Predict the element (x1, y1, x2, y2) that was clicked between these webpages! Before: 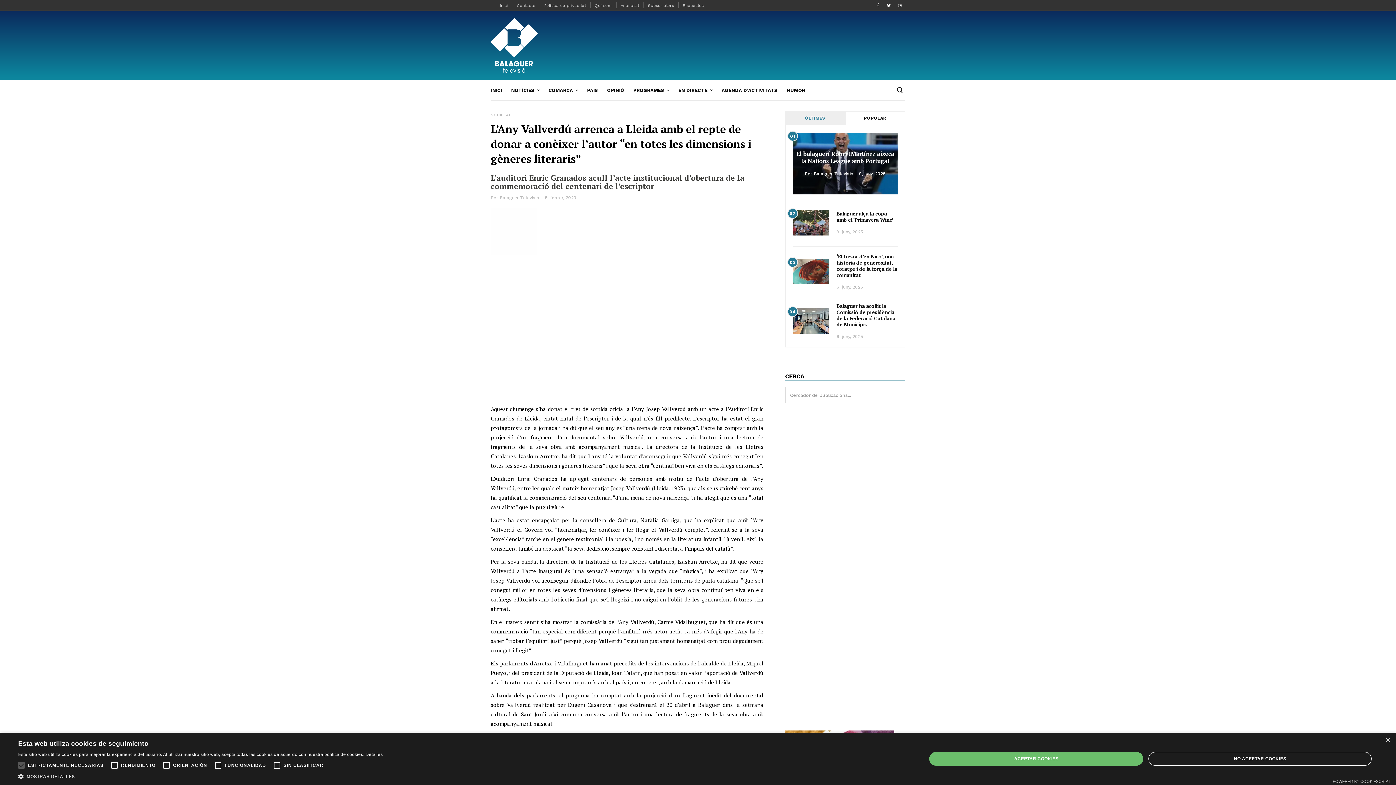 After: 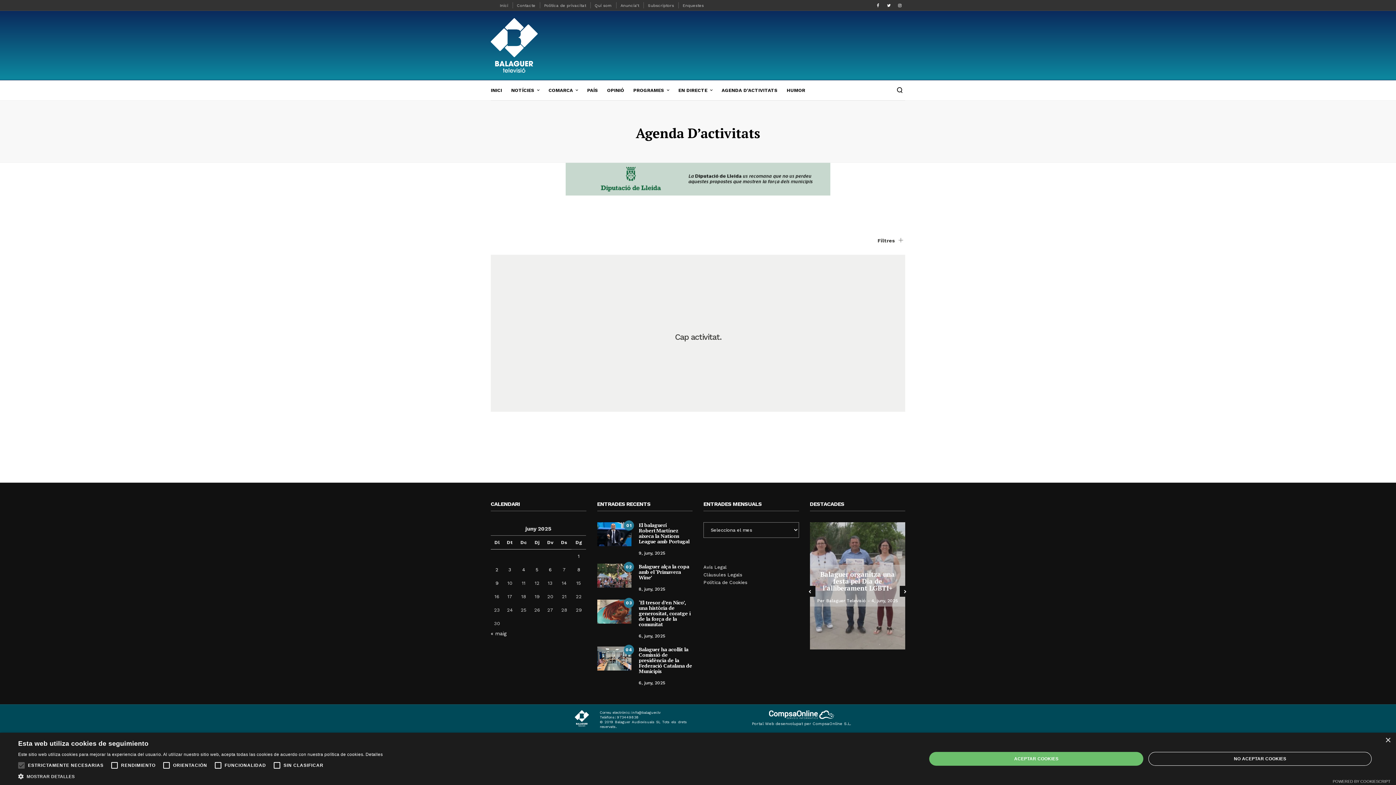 Action: bbox: (718, 80, 781, 100) label: AGENDA D’ACTIVITATS